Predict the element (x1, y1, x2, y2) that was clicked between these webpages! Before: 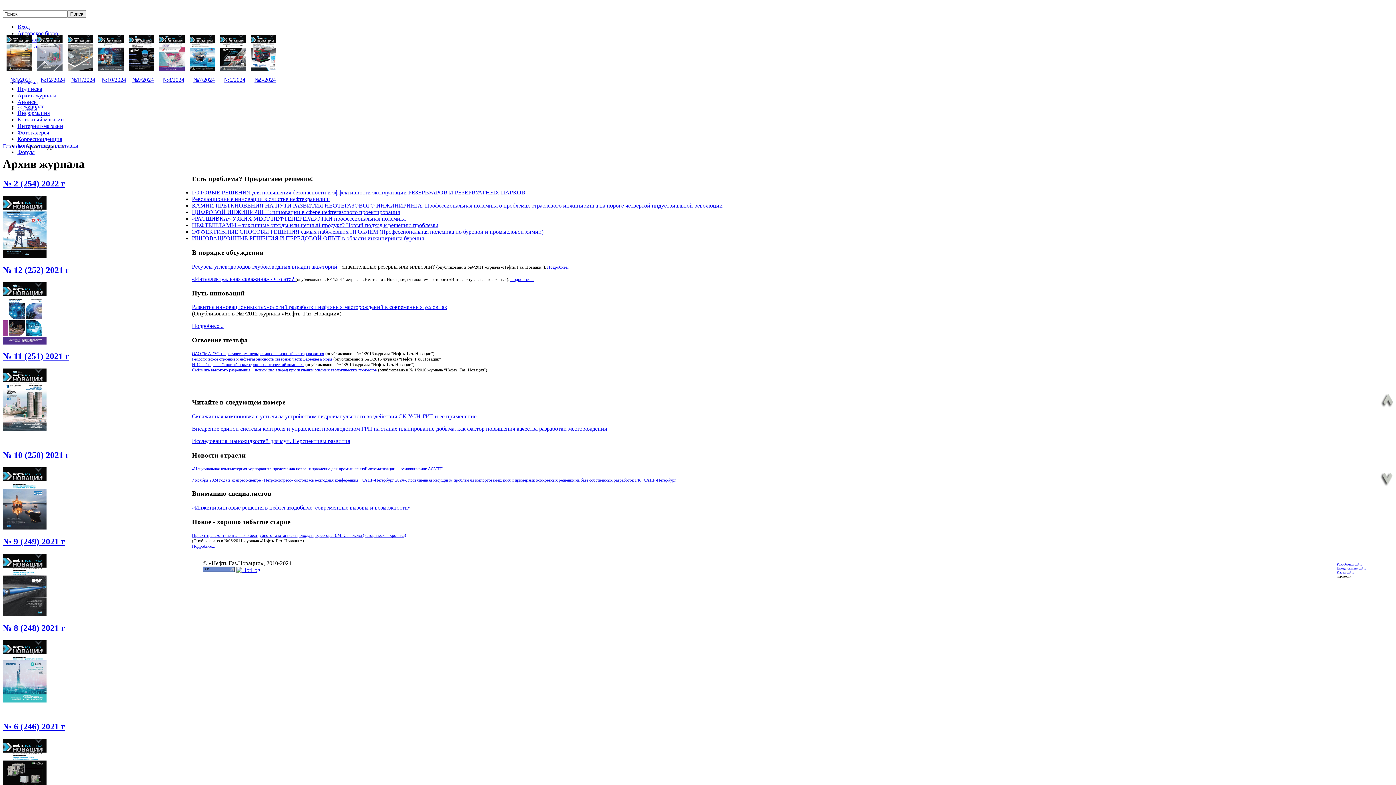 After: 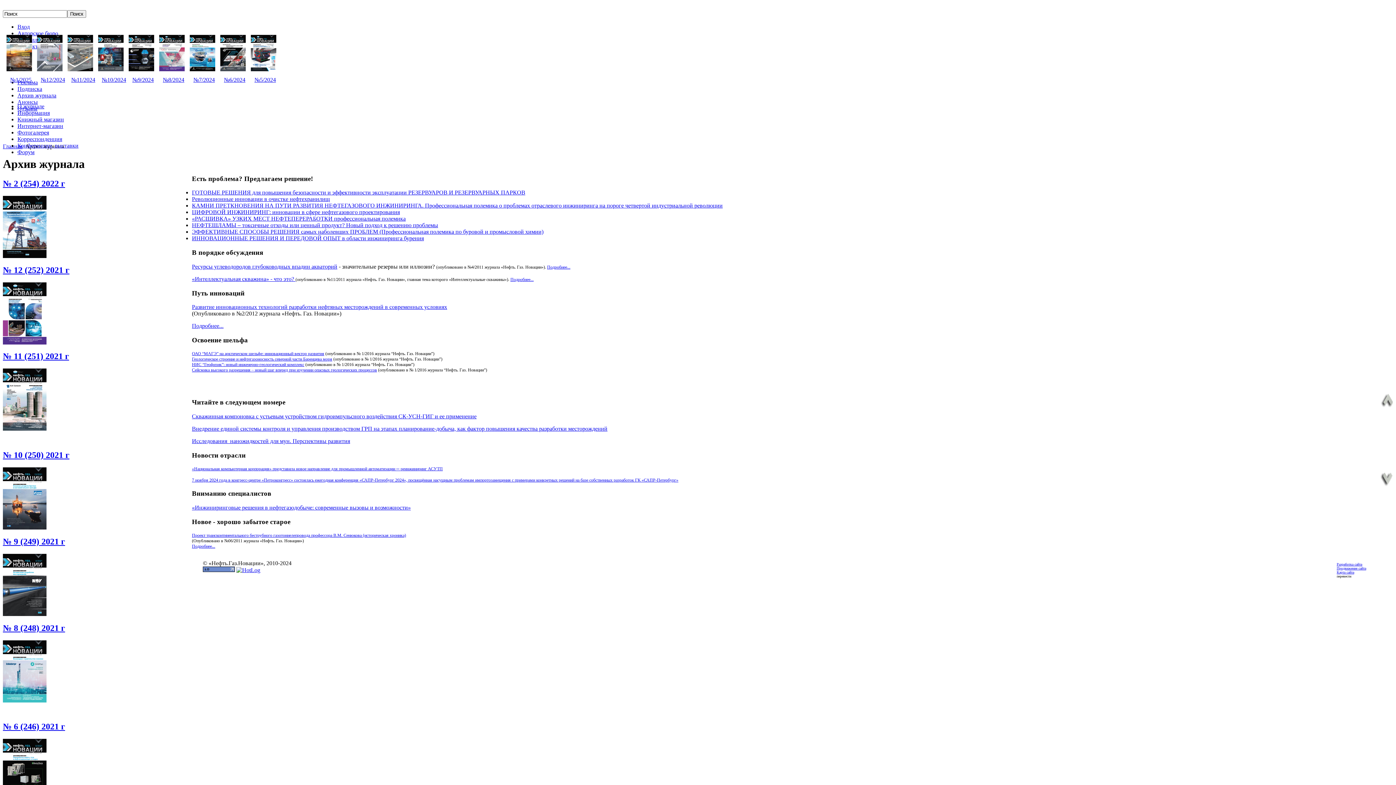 Action: bbox: (236, 567, 260, 573)